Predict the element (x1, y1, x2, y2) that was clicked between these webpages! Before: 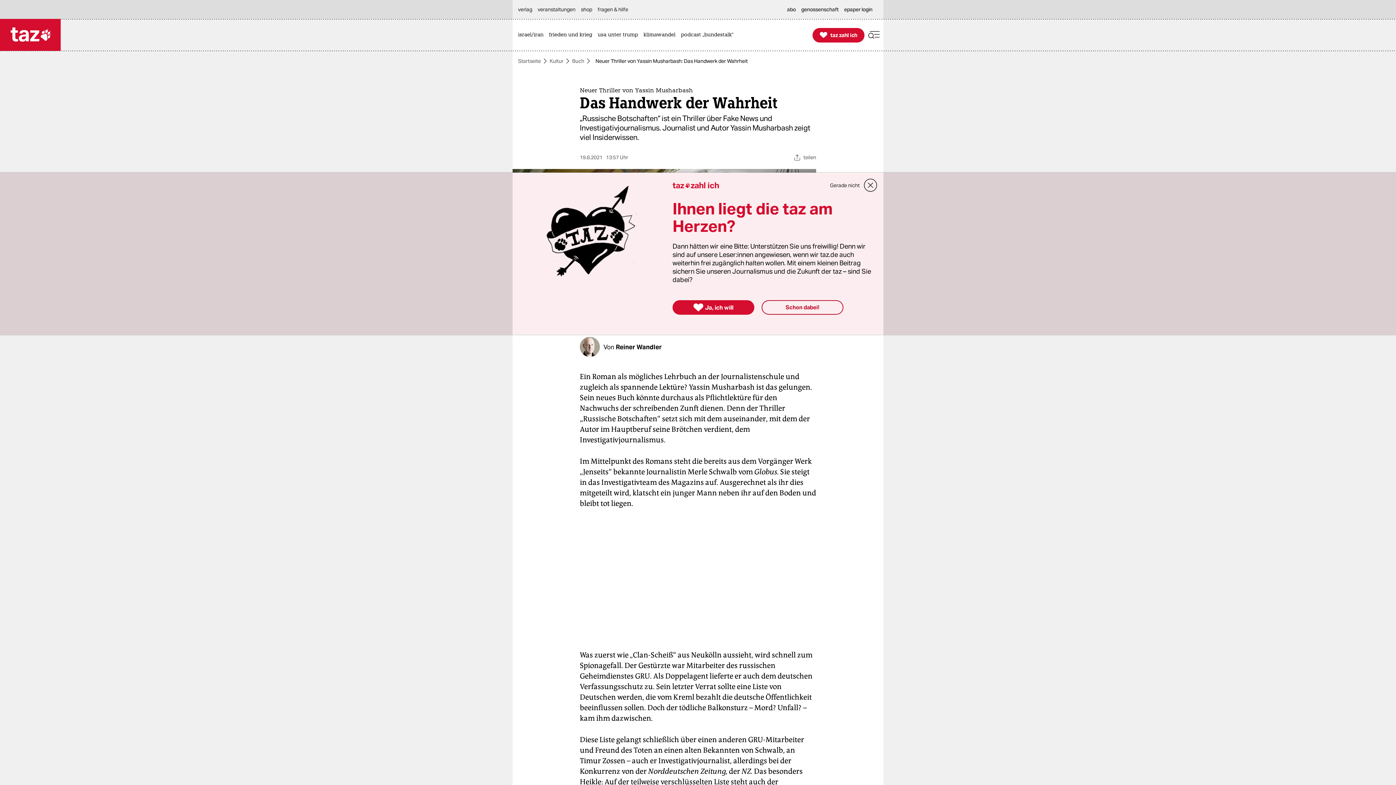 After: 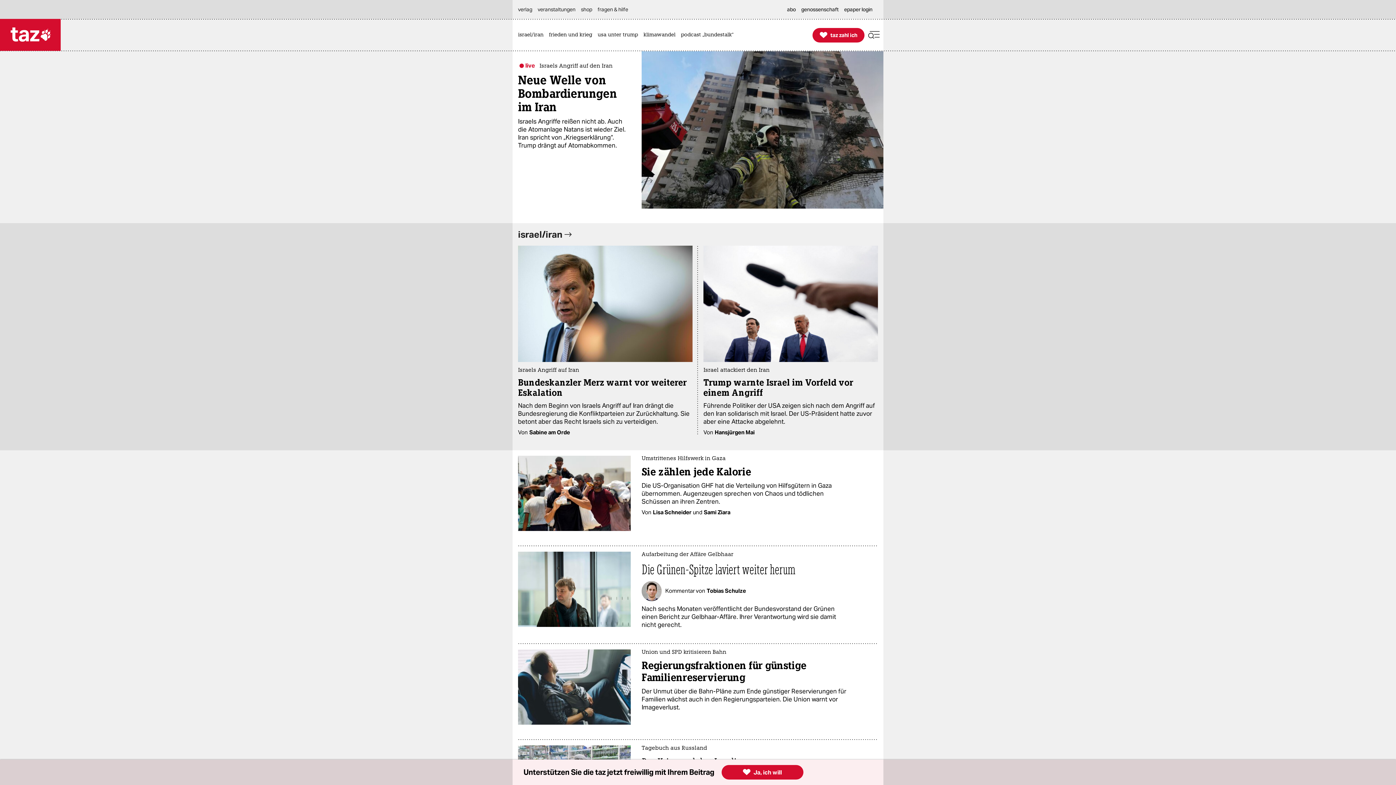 Action: bbox: (0, 18, 60, 50)